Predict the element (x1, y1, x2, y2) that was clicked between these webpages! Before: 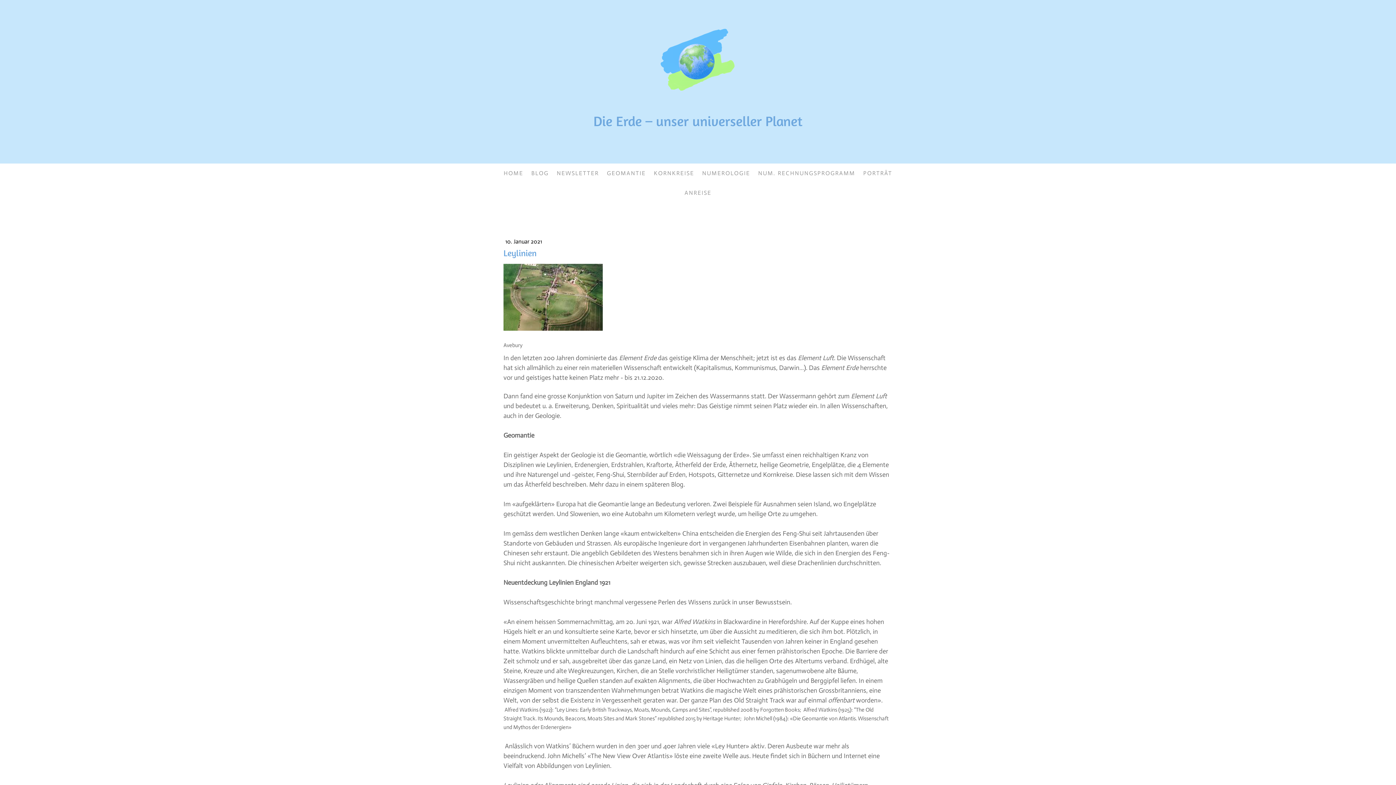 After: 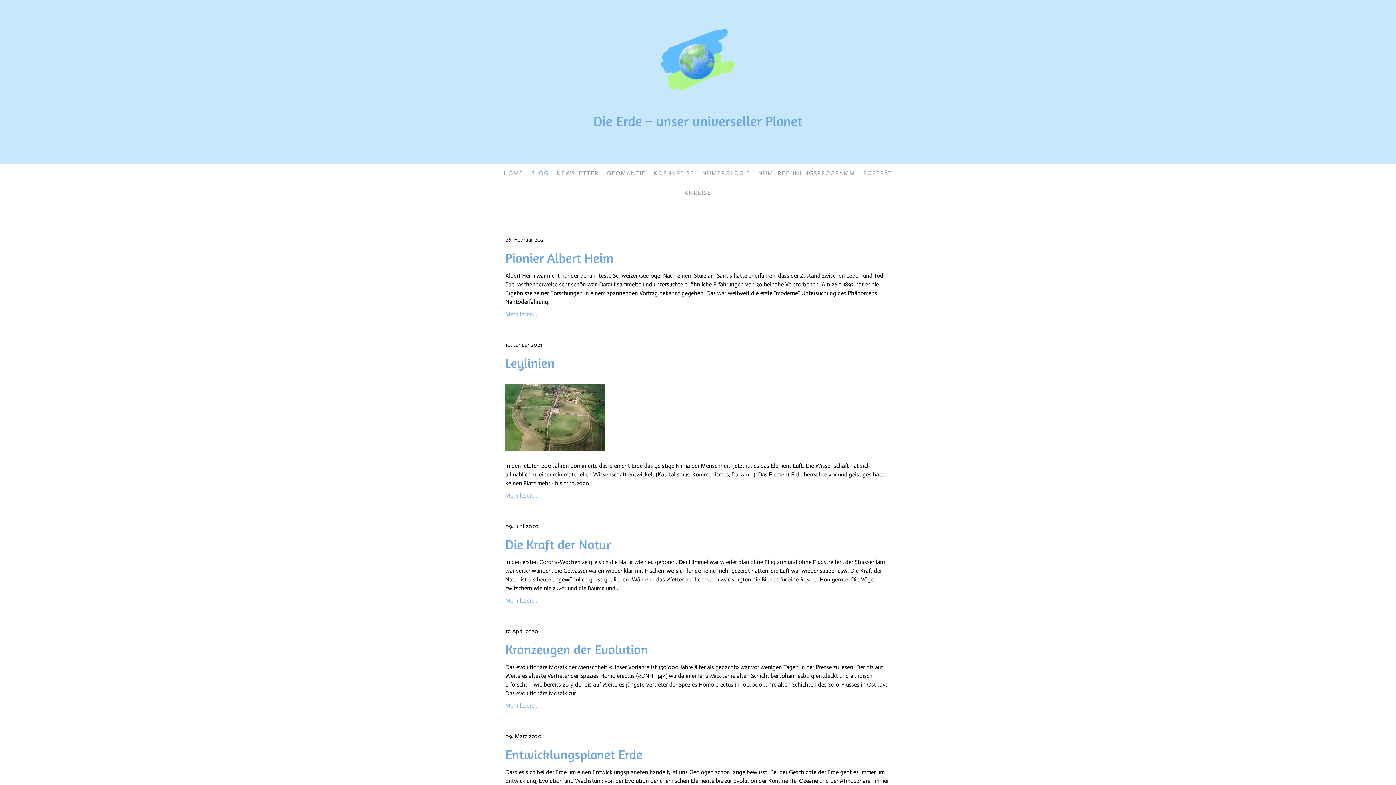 Action: label: BLOG bbox: (527, 165, 552, 181)